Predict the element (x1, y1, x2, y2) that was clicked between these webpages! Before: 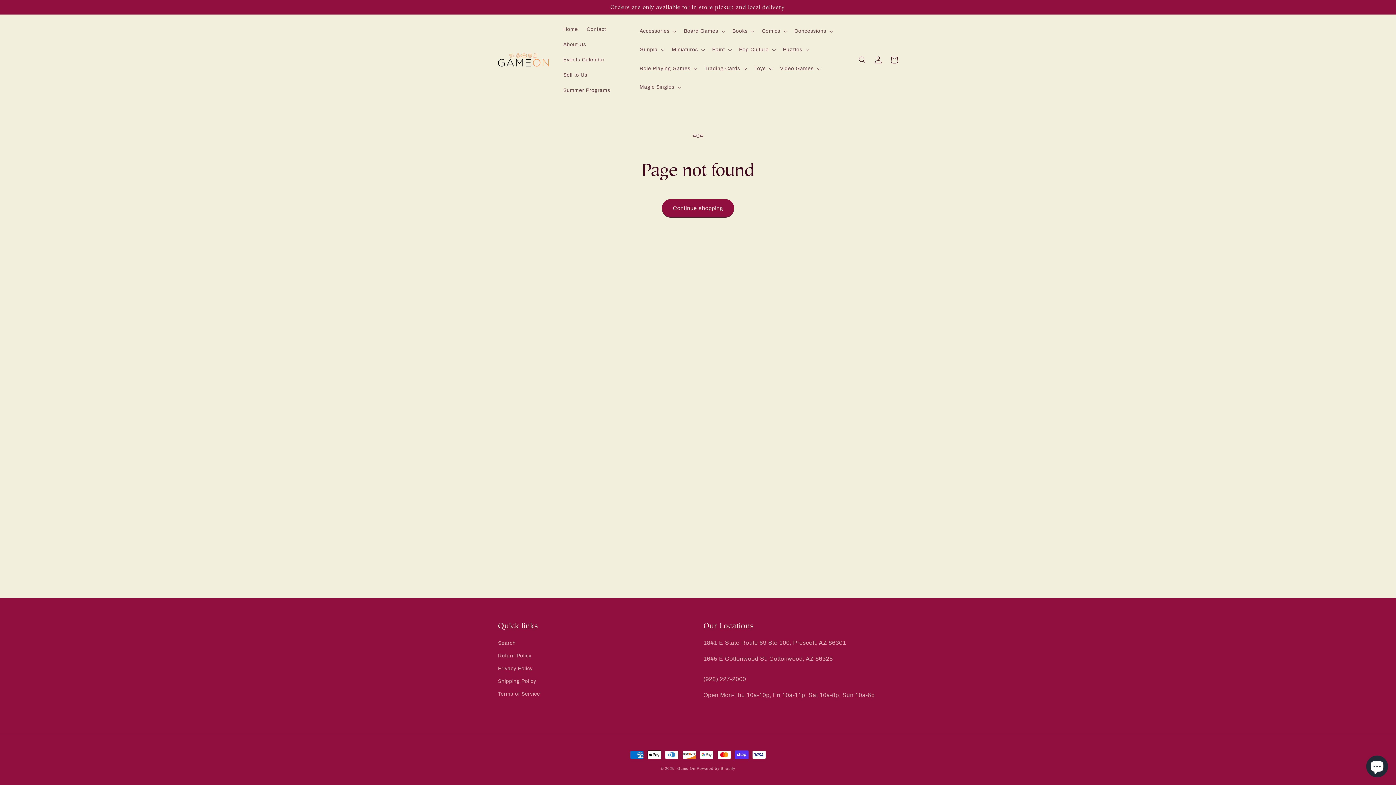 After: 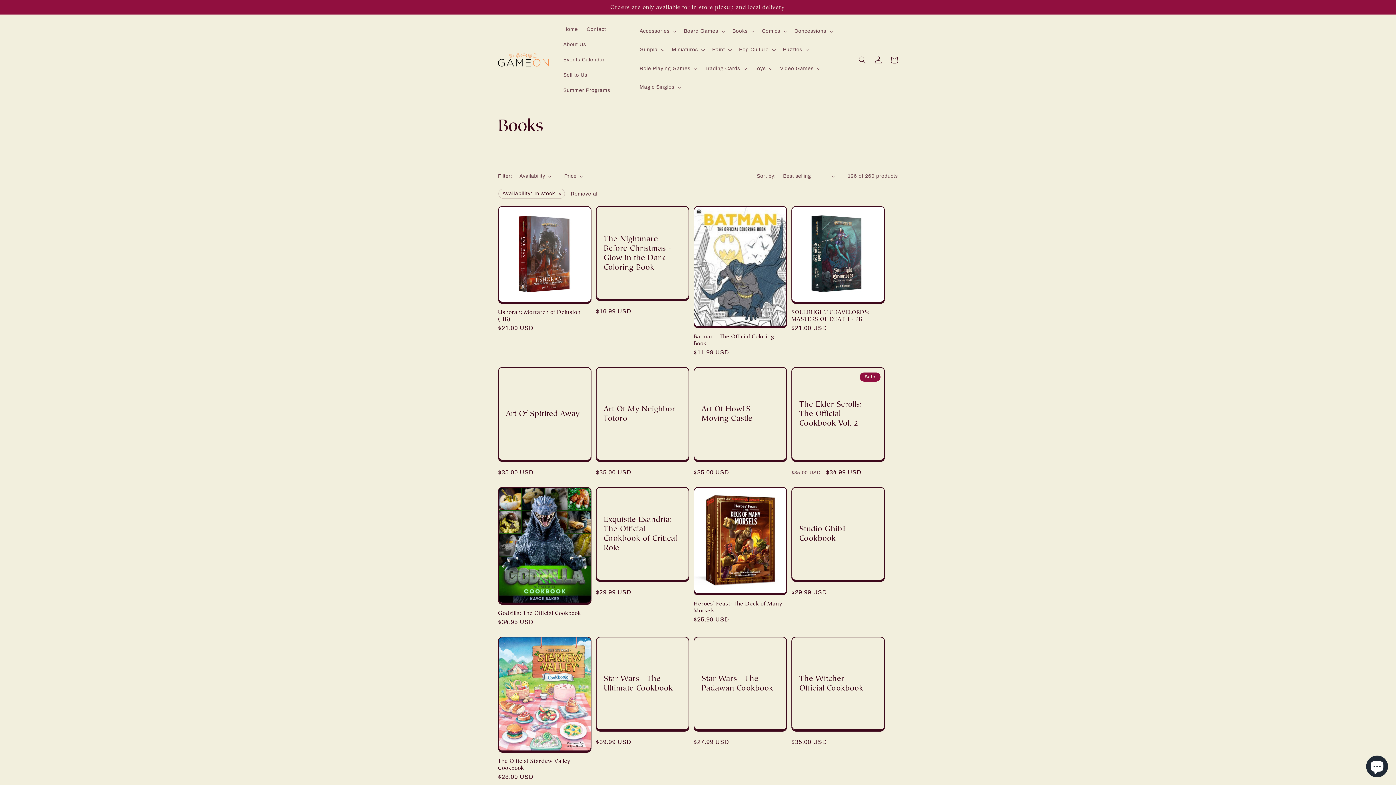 Action: bbox: (732, 28, 747, 34) label: Books